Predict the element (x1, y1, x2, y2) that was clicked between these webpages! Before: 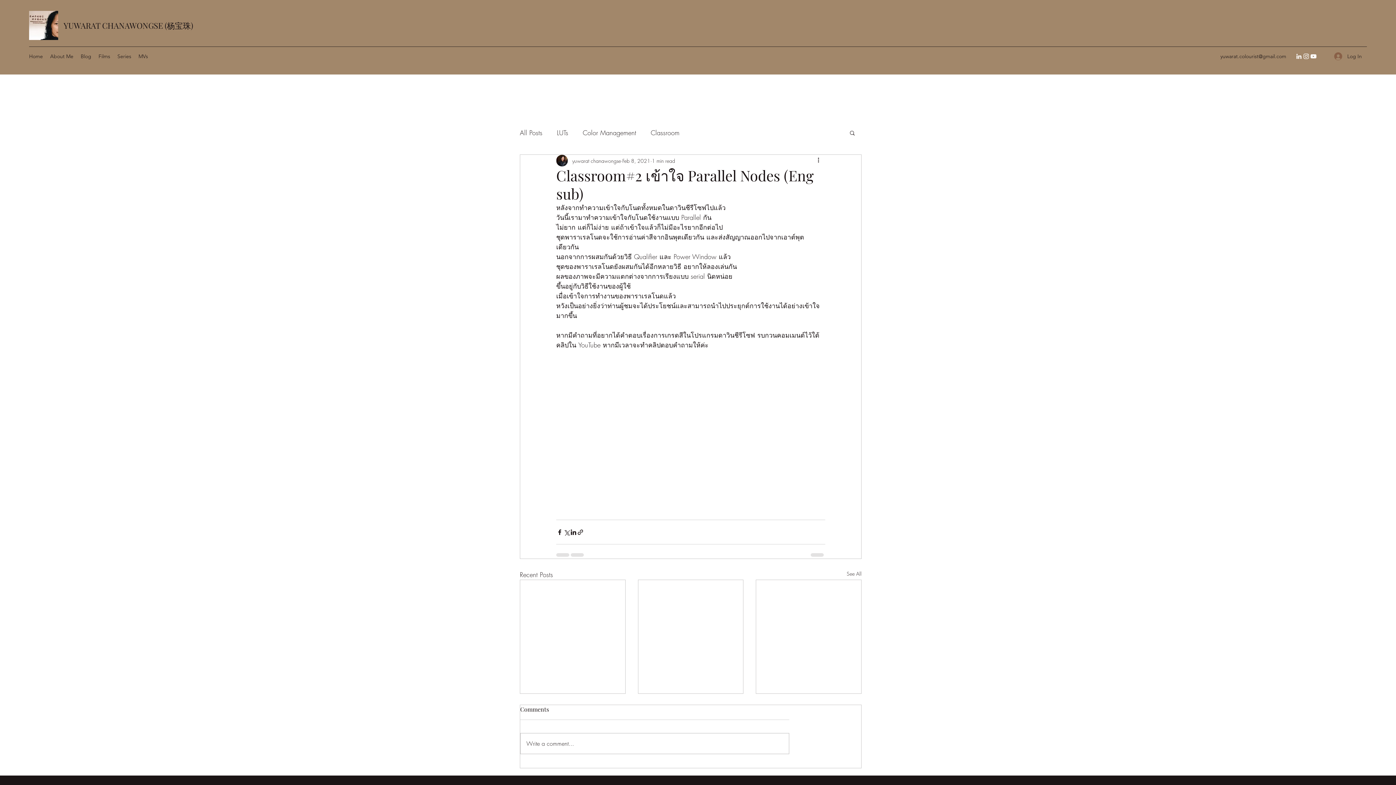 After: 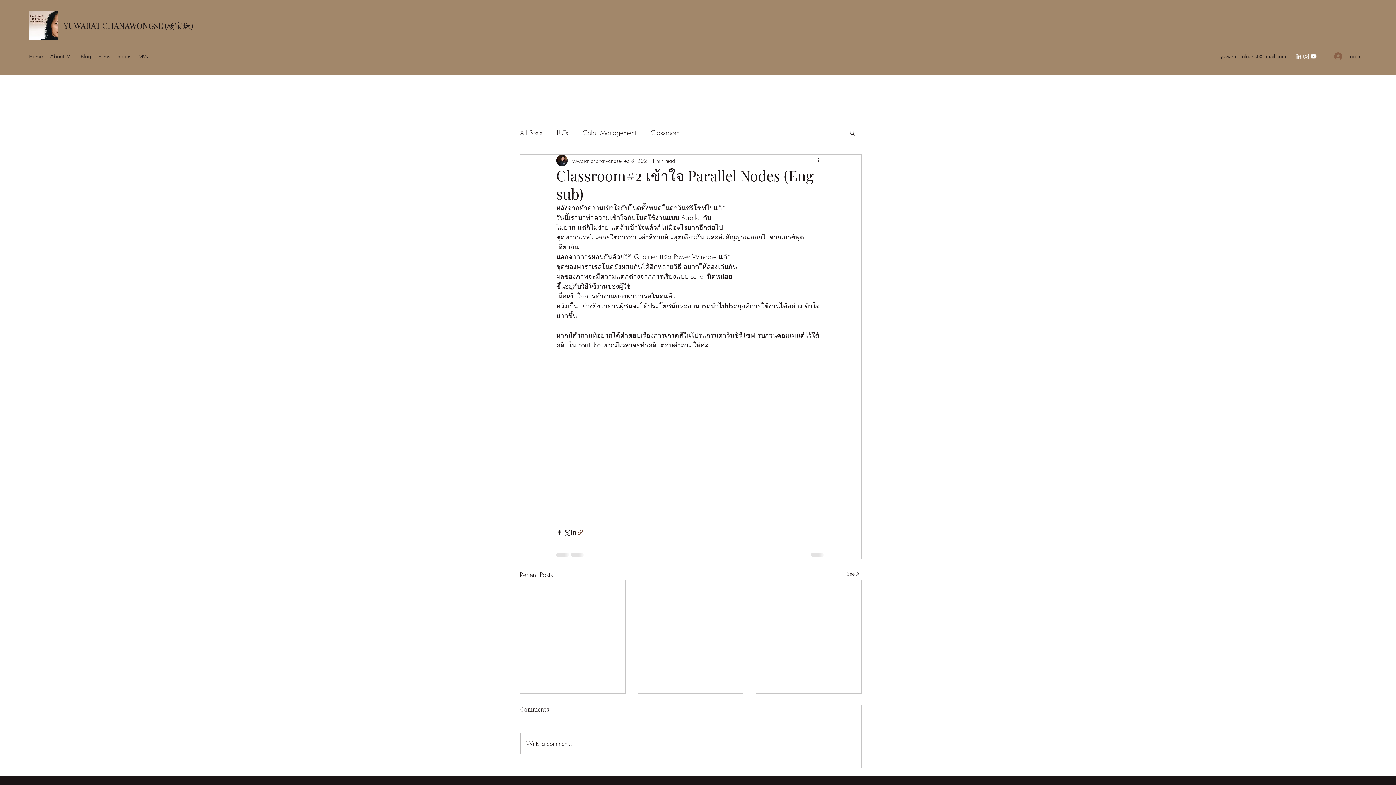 Action: label: Share via link bbox: (577, 529, 584, 535)